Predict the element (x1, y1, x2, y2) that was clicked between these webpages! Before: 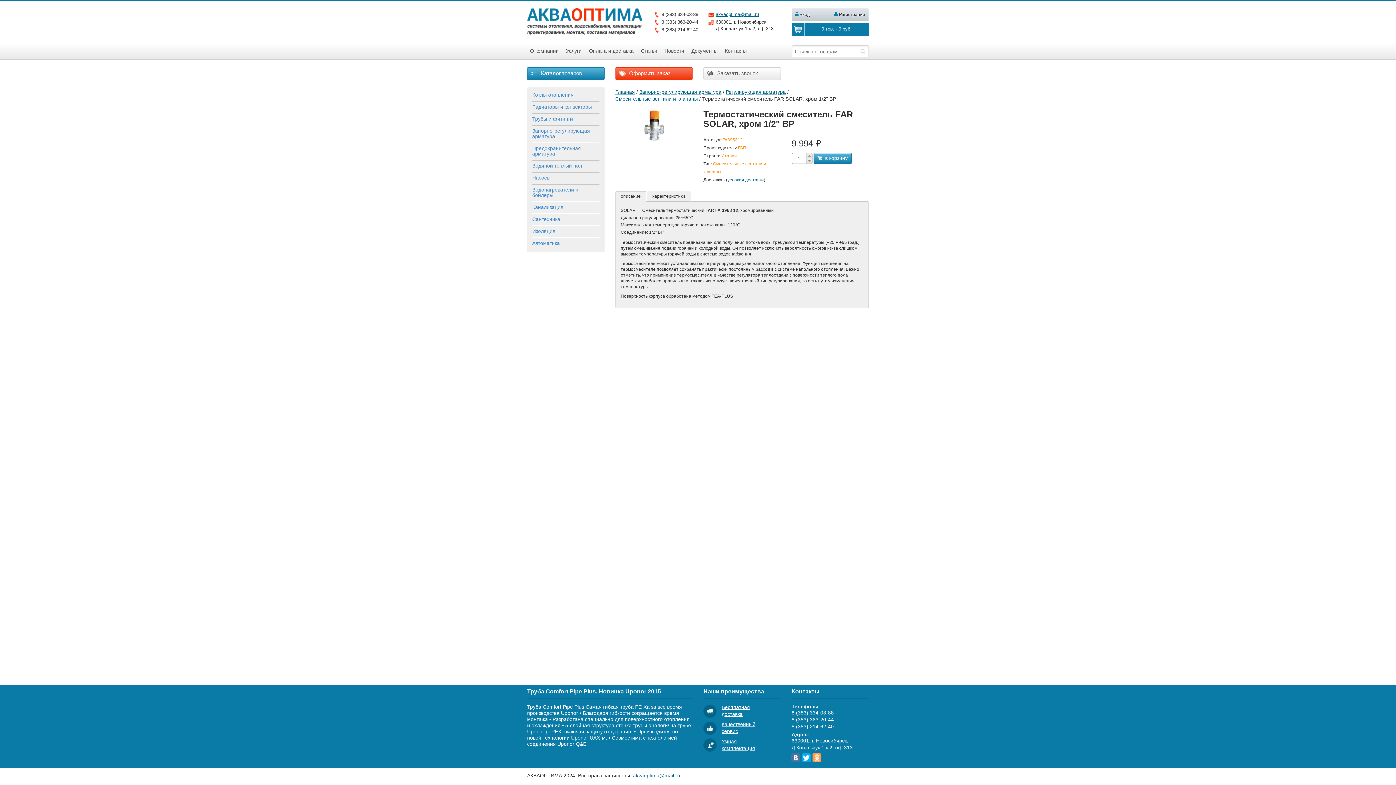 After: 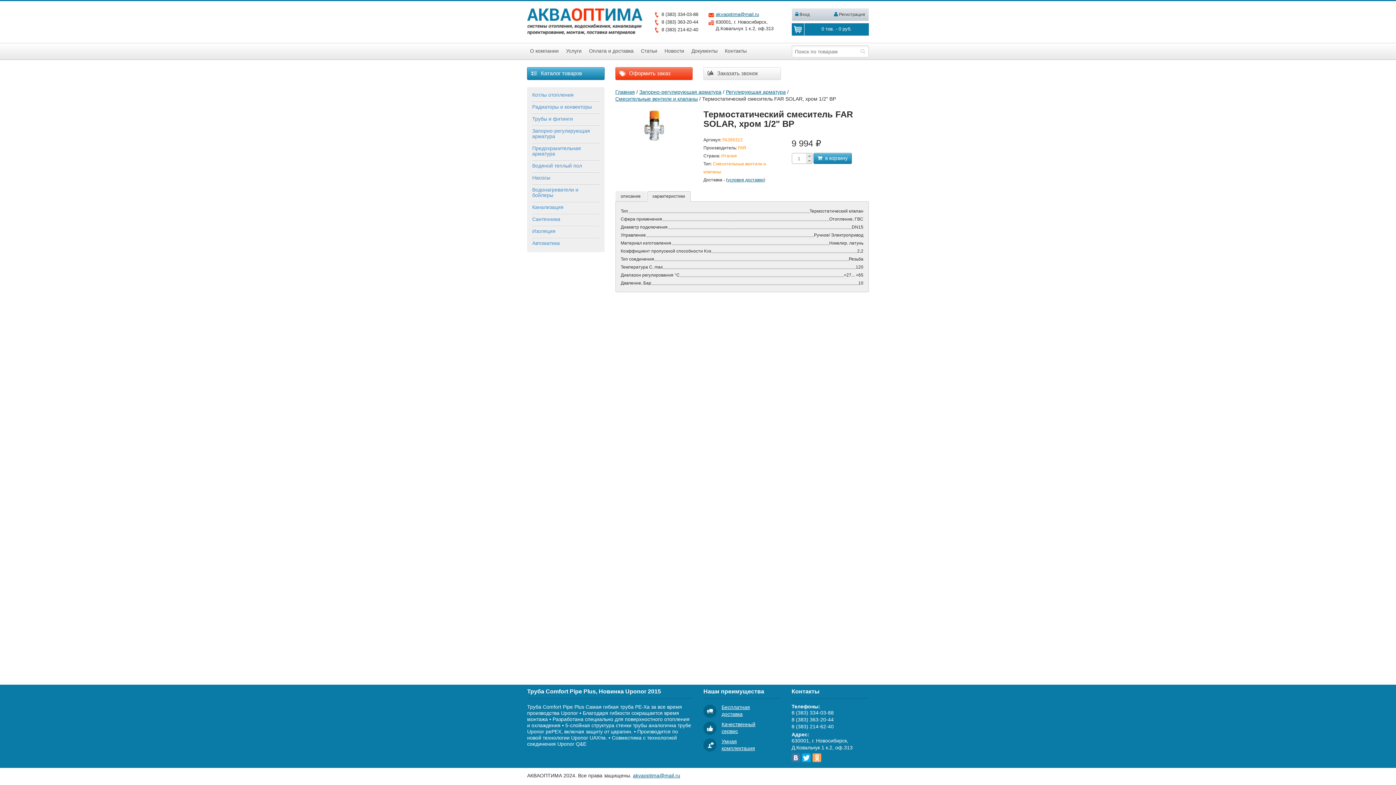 Action: label: характеристики bbox: (647, 191, 690, 201)